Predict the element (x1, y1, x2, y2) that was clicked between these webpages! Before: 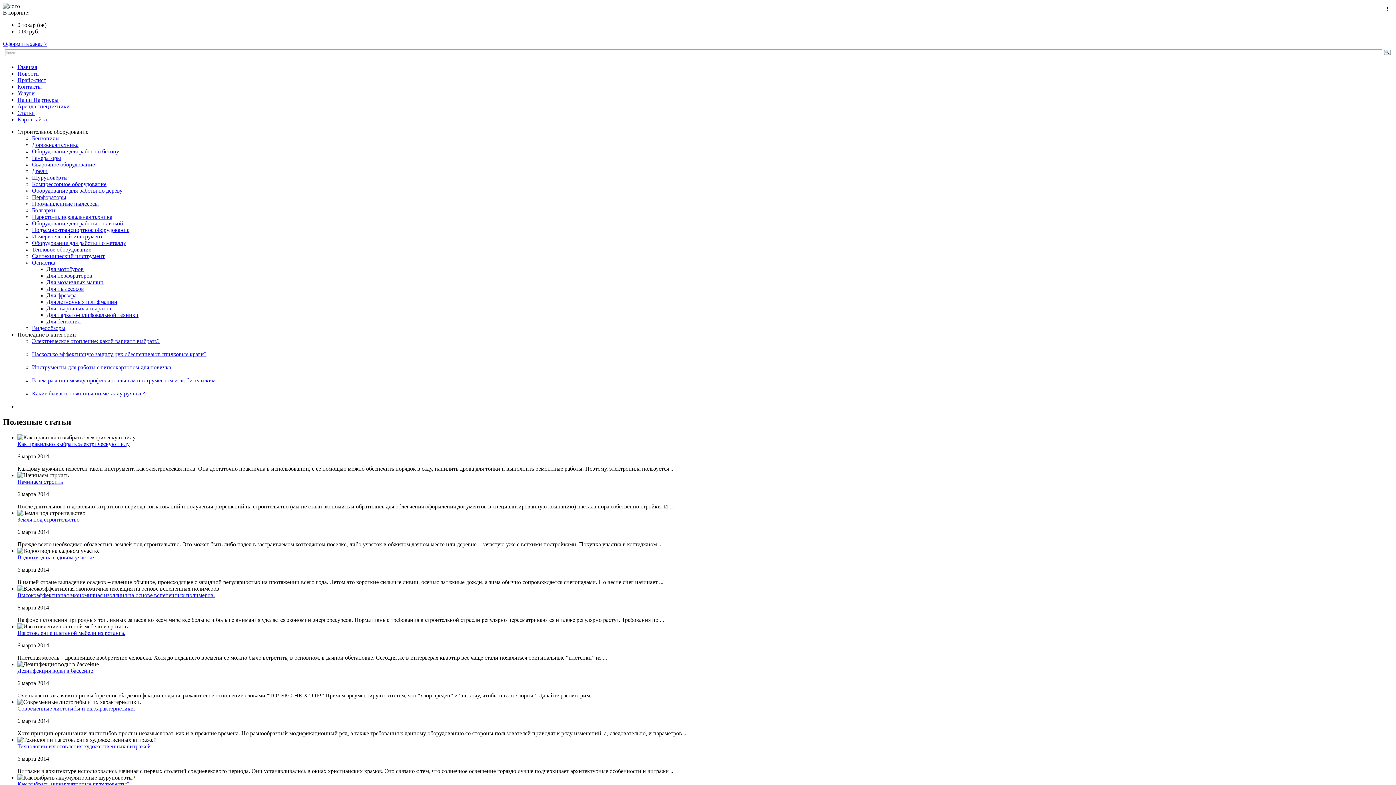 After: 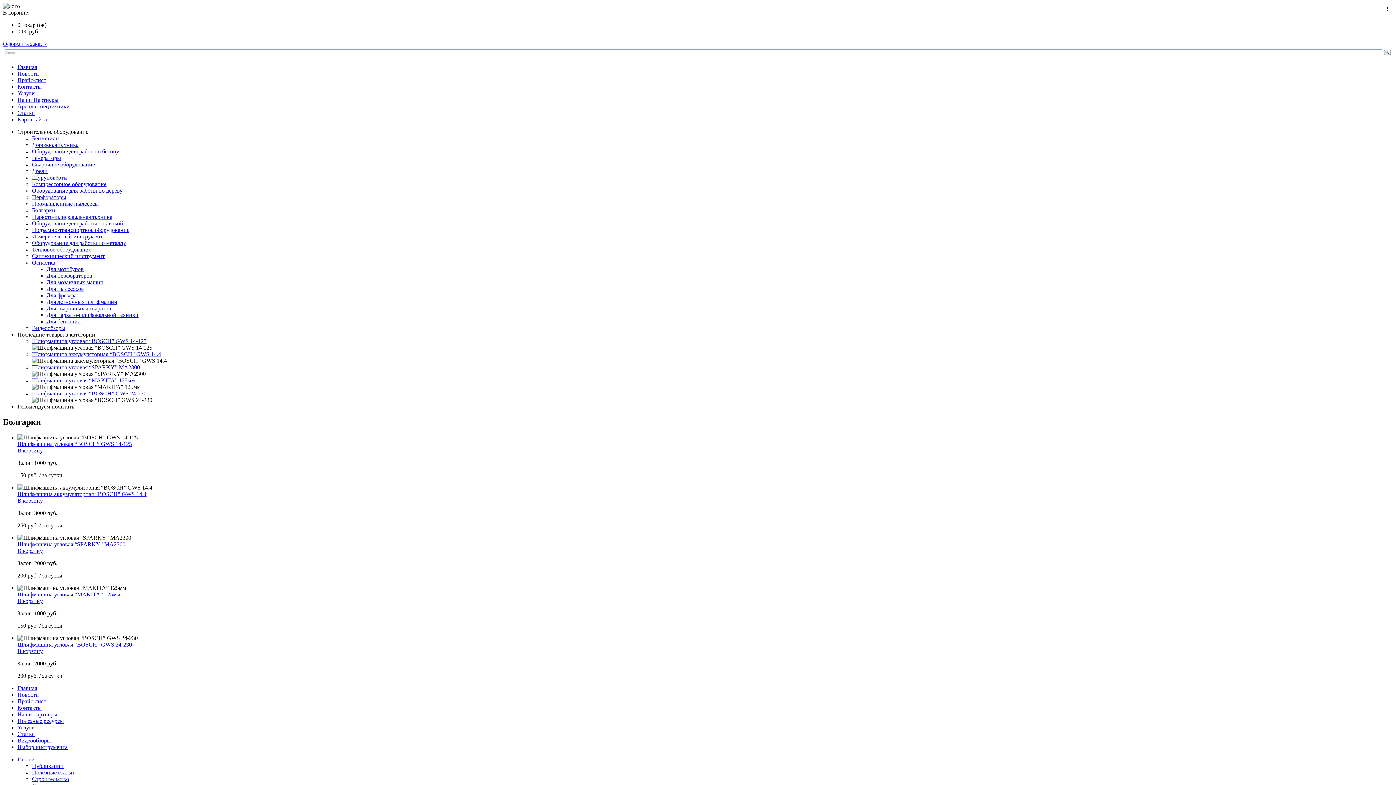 Action: bbox: (32, 207, 55, 213) label: Болгарки